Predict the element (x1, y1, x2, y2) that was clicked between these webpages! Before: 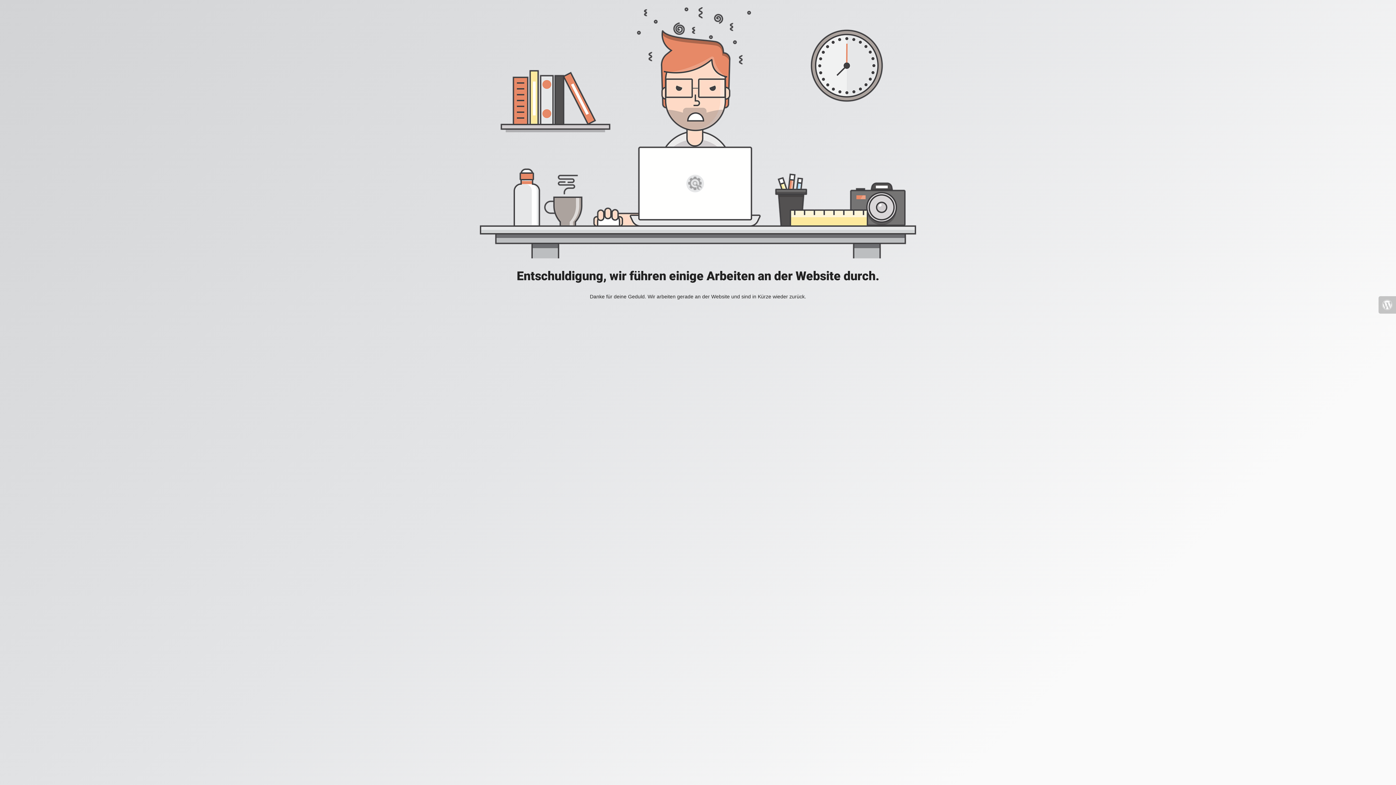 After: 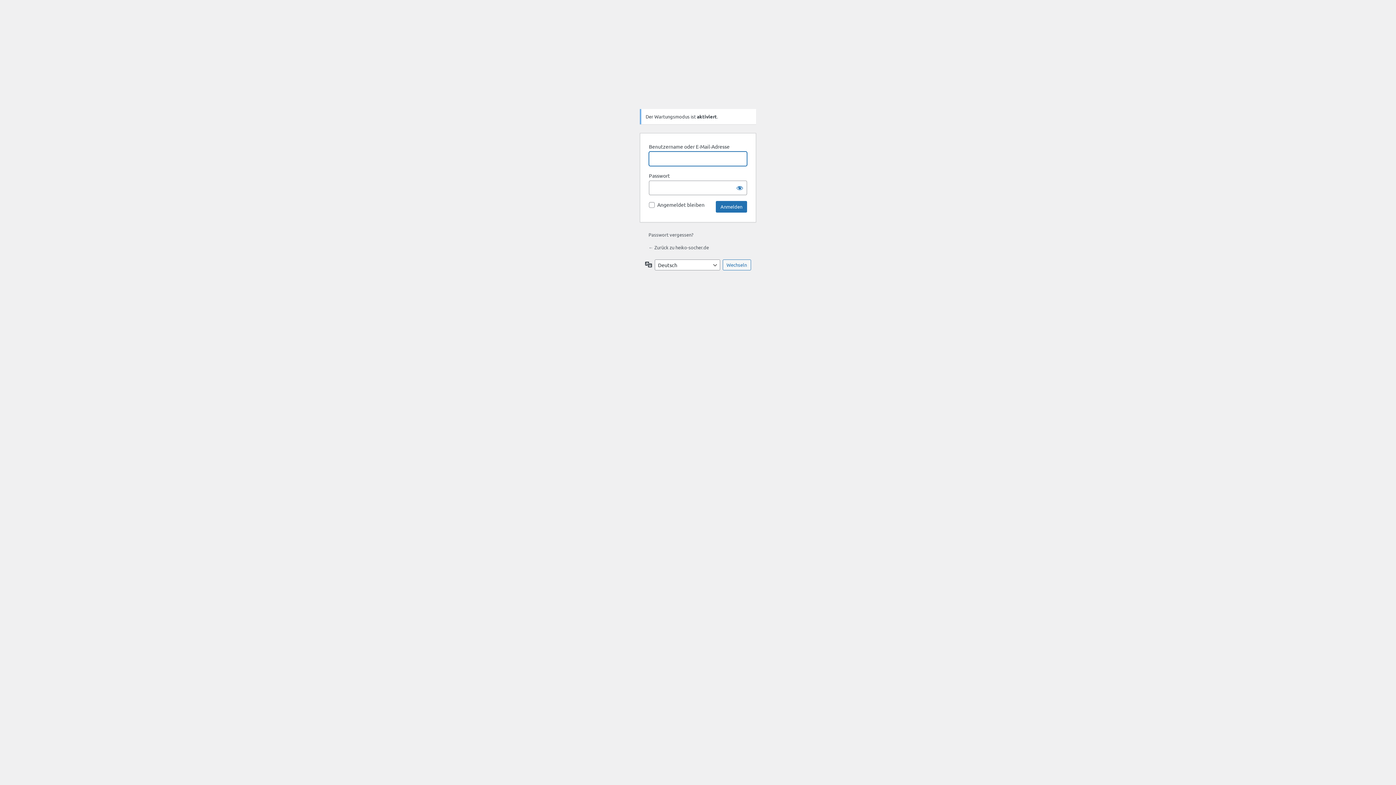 Action: bbox: (1378, 296, 1396, 313)